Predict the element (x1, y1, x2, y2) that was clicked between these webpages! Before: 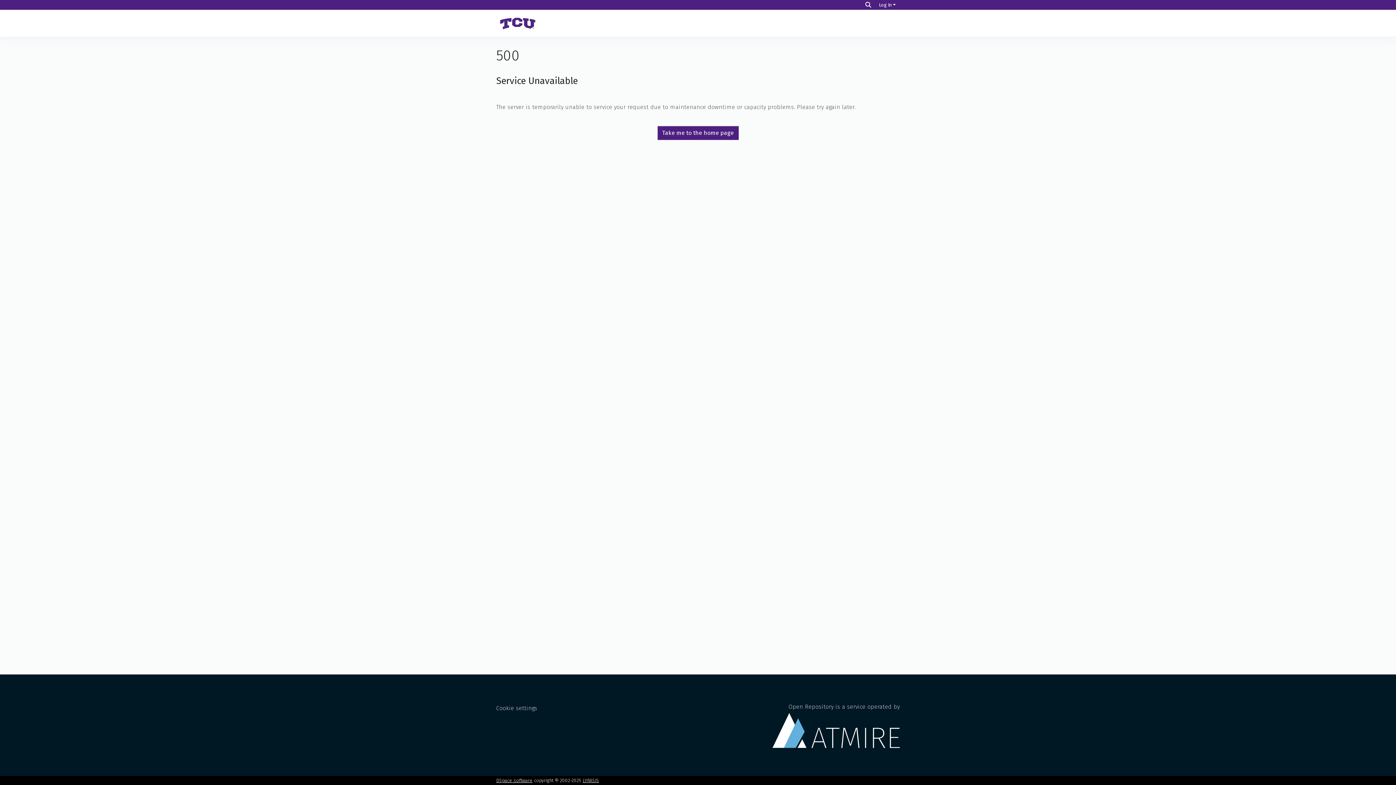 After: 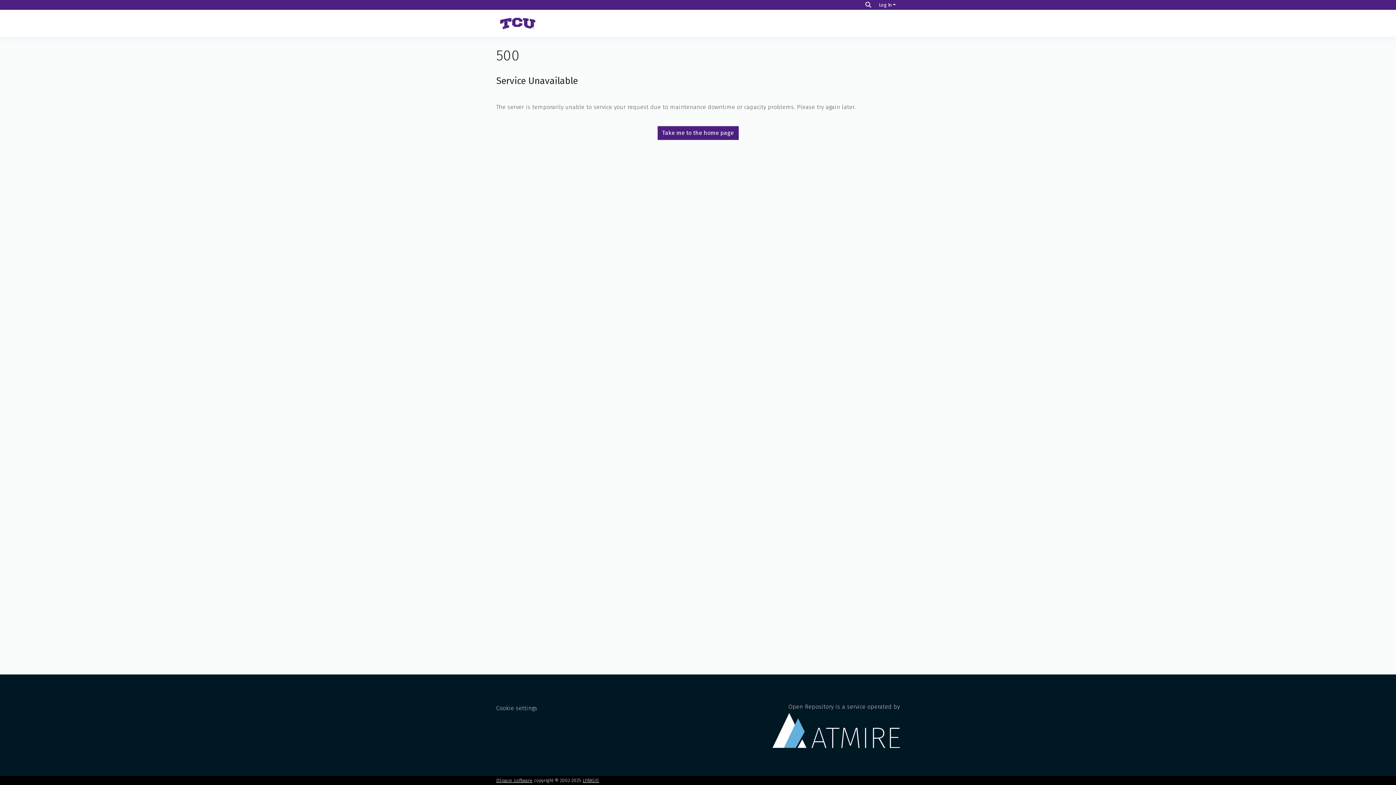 Action: label: Take me to the home page bbox: (657, 126, 738, 139)